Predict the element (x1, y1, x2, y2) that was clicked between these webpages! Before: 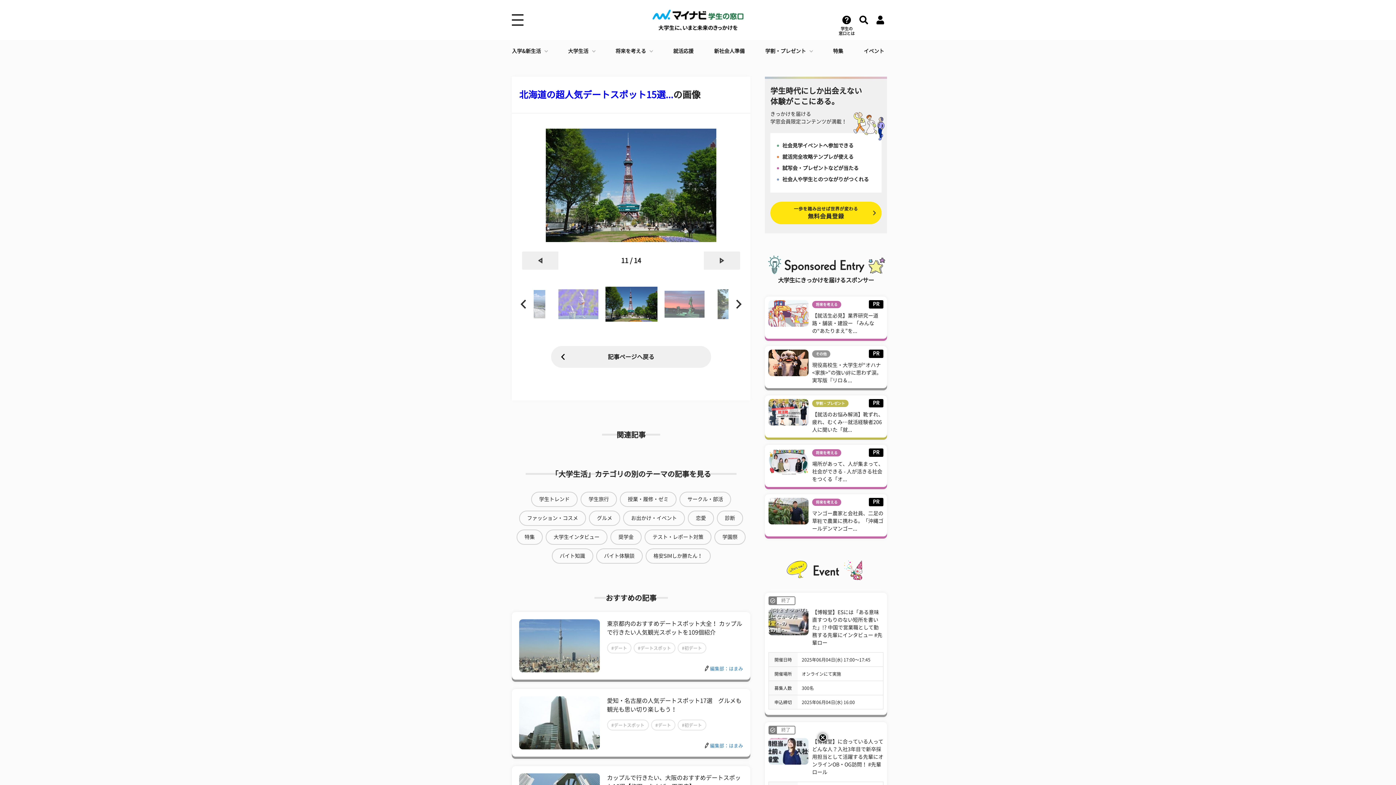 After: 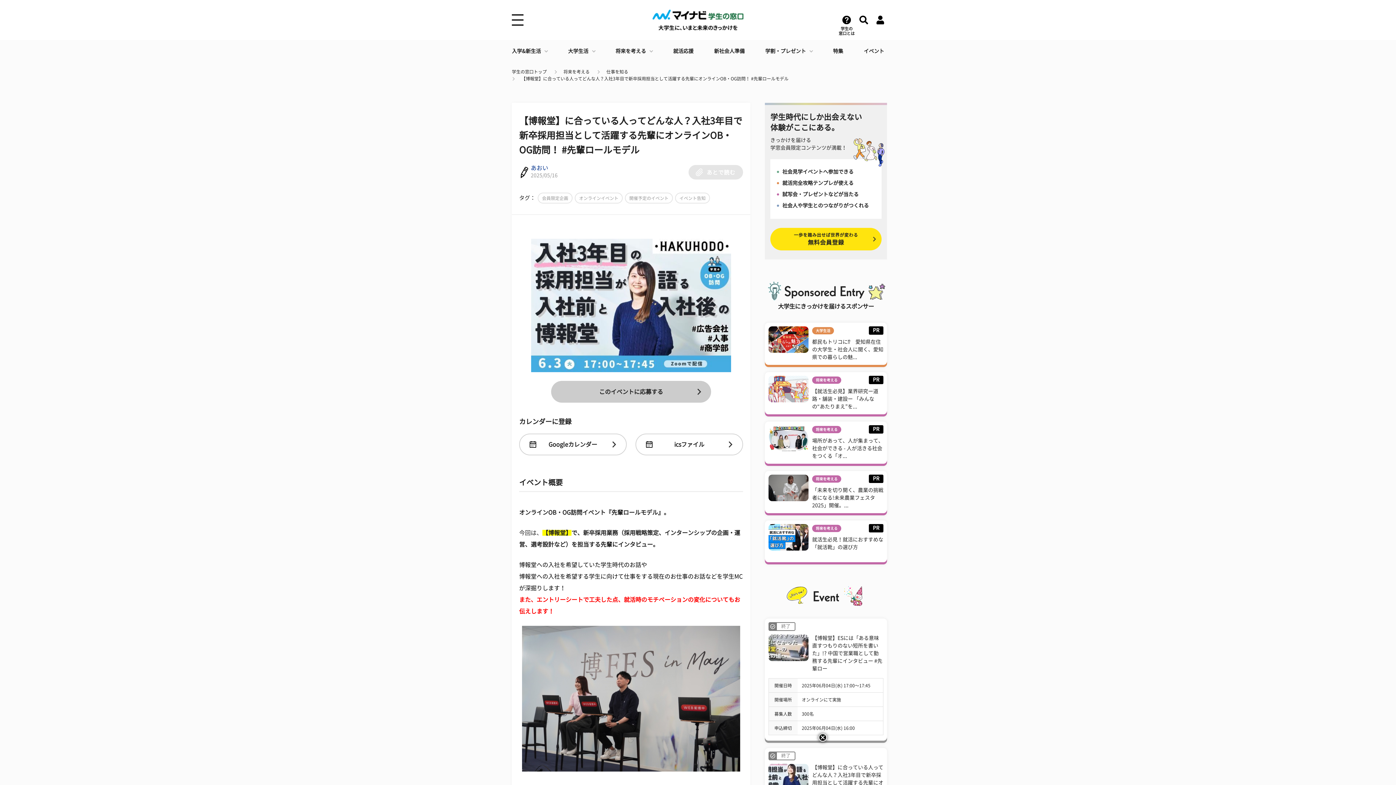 Action: label: 【博報堂】に合っている人ってどんな人？入社3年目で新卒採用担当として活躍する先輩にオンラインOB・OG訪問！ #先輩ロール bbox: (812, 739, 883, 775)